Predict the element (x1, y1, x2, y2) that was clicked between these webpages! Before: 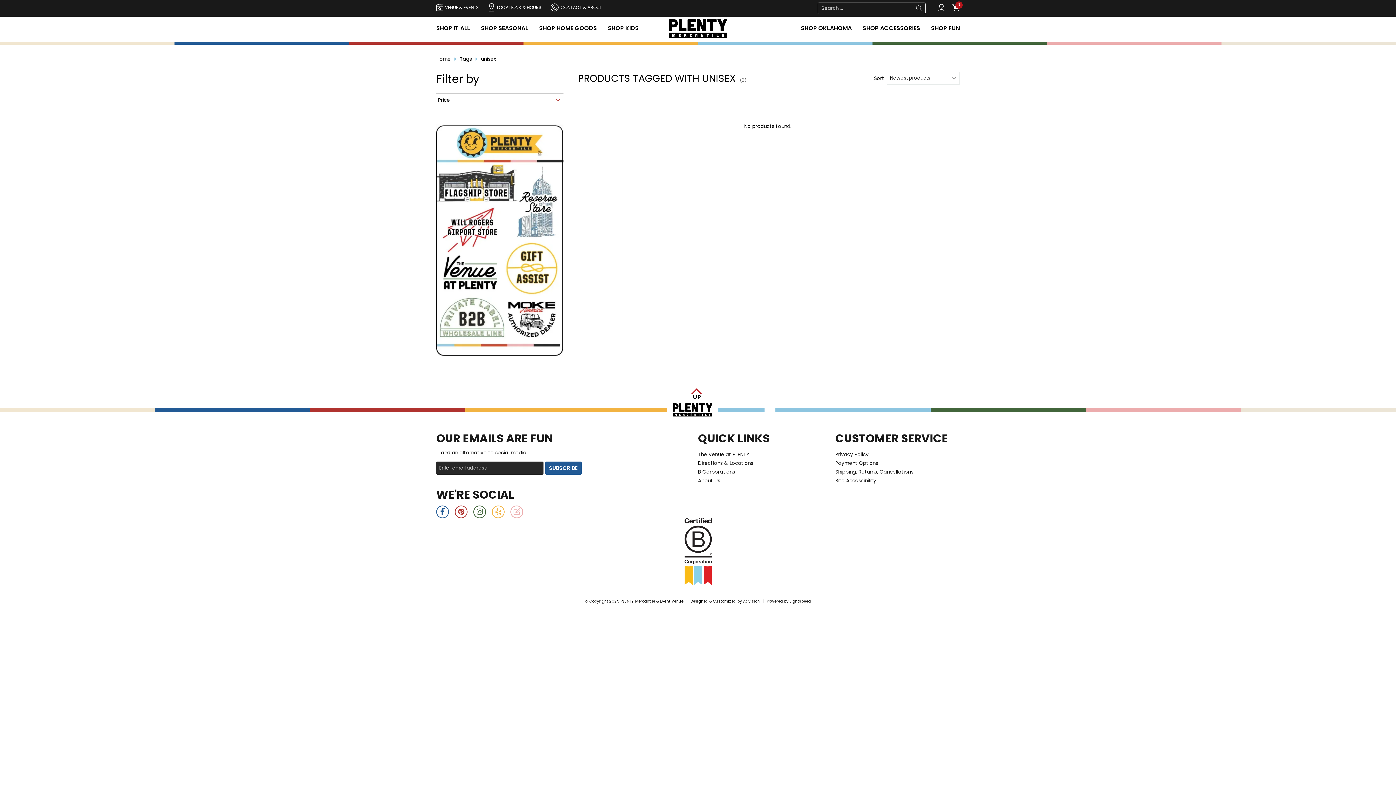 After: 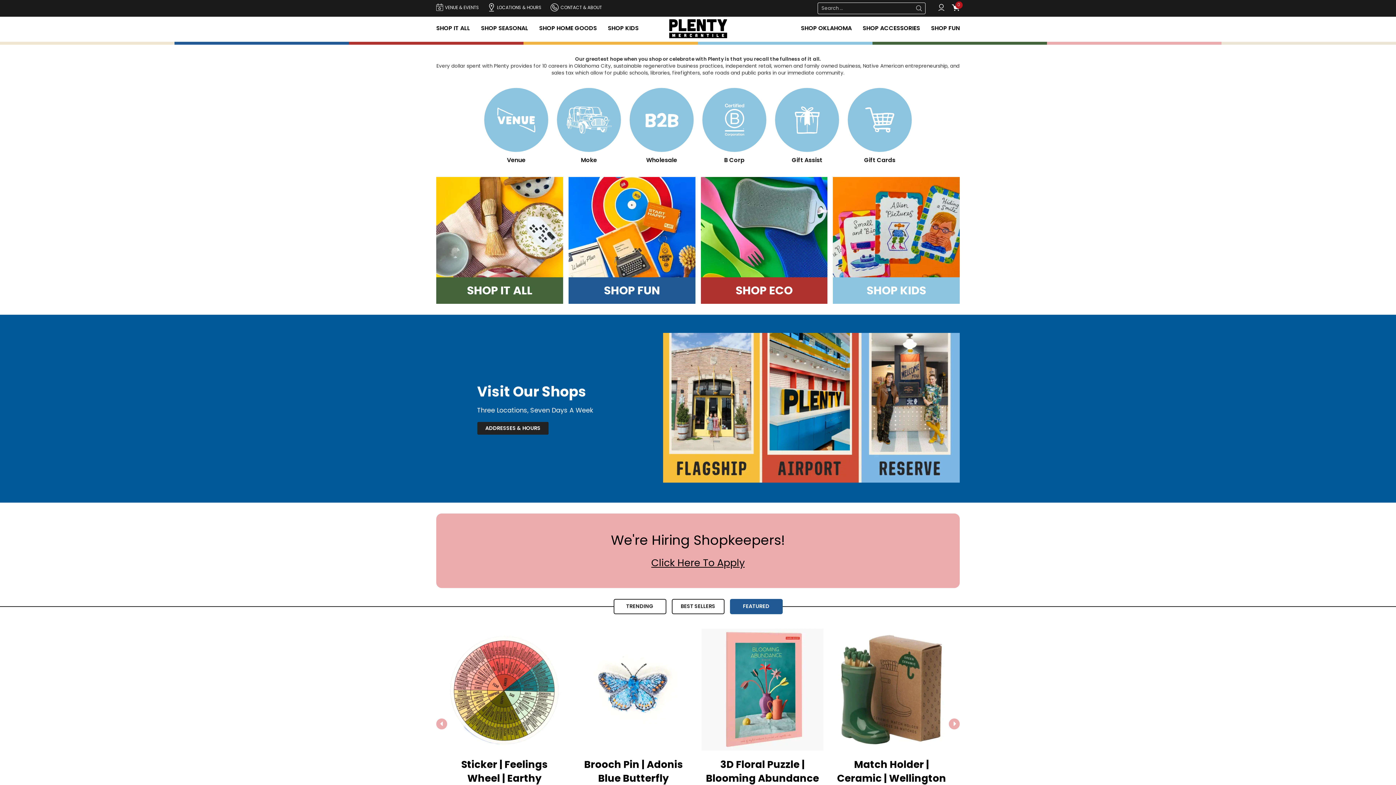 Action: label: Directions & Locations bbox: (698, 459, 753, 466)